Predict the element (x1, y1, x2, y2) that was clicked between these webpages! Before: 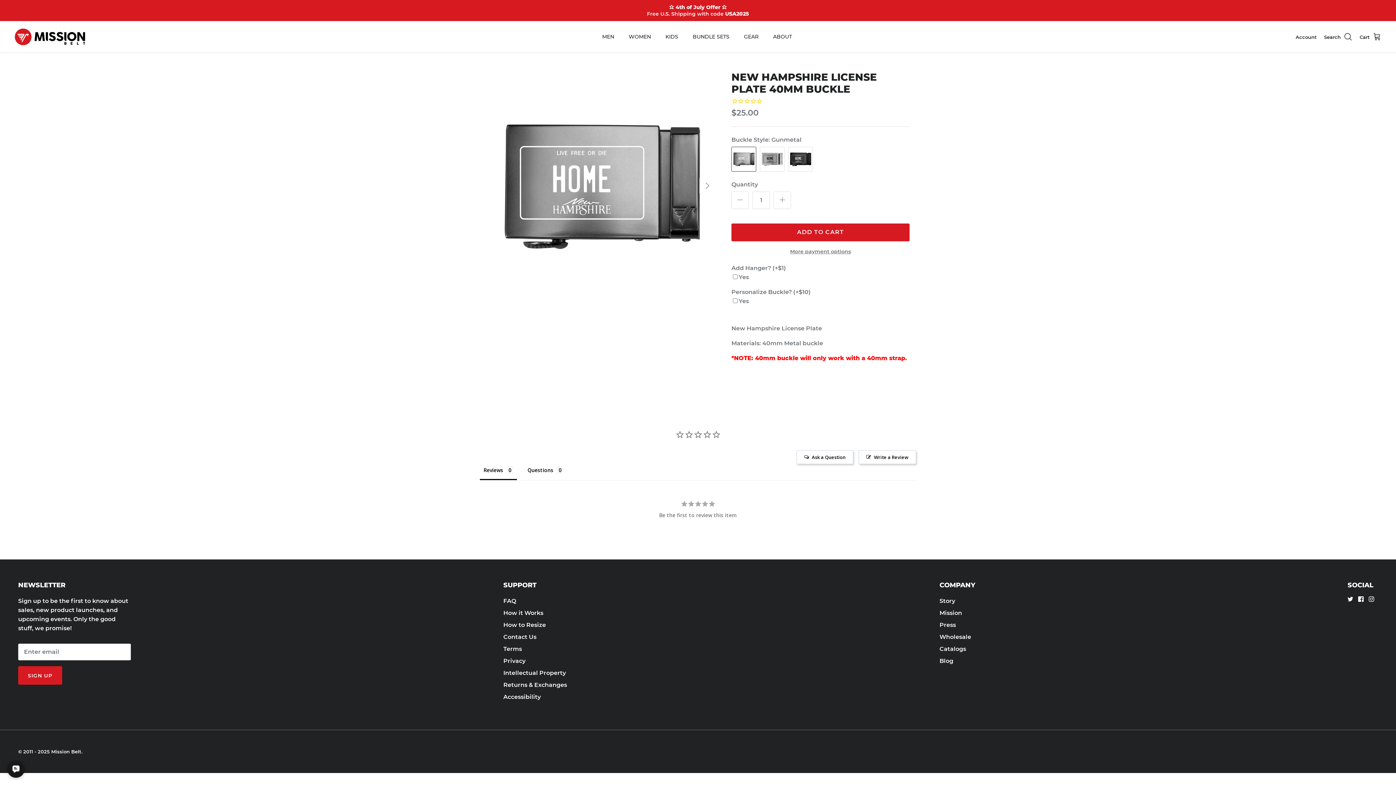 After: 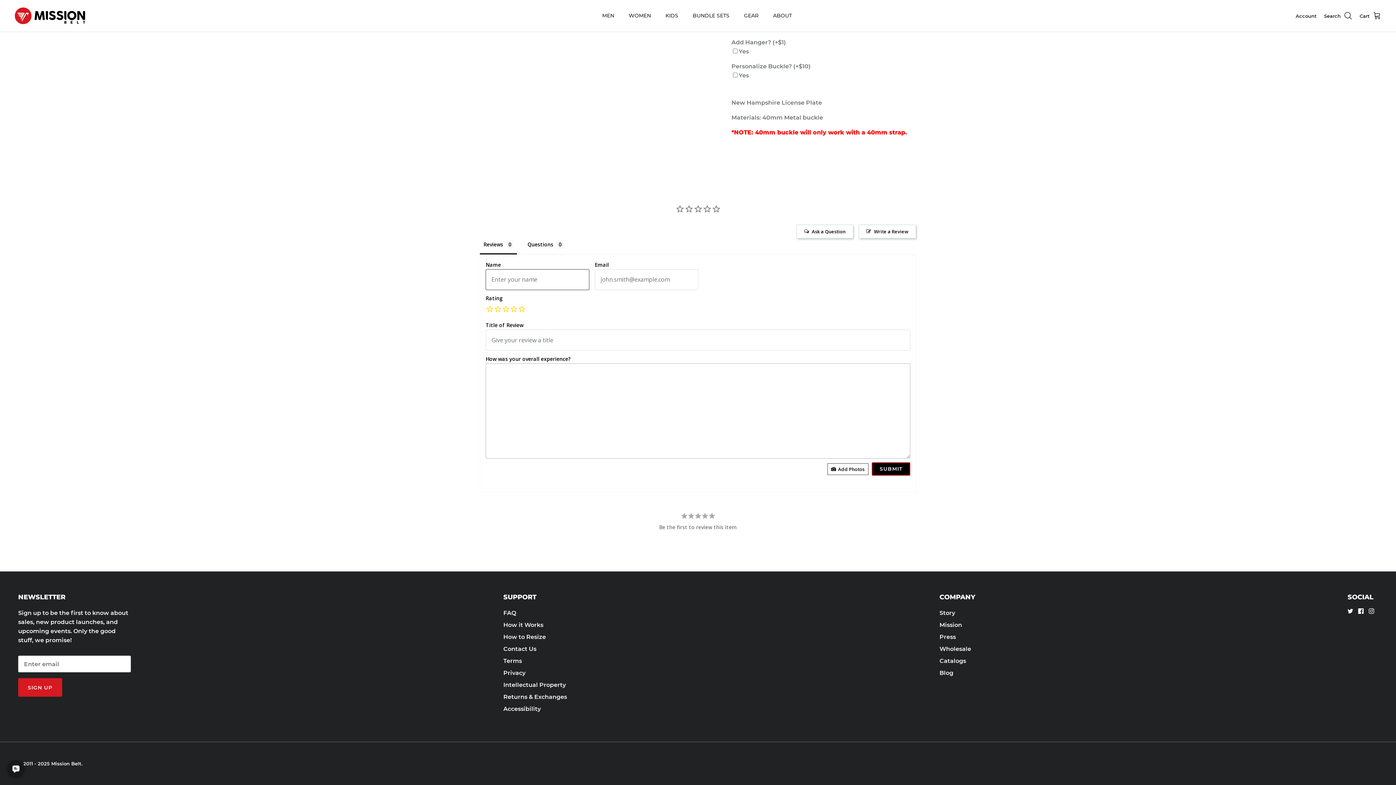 Action: bbox: (858, 450, 916, 464) label: Write a Review